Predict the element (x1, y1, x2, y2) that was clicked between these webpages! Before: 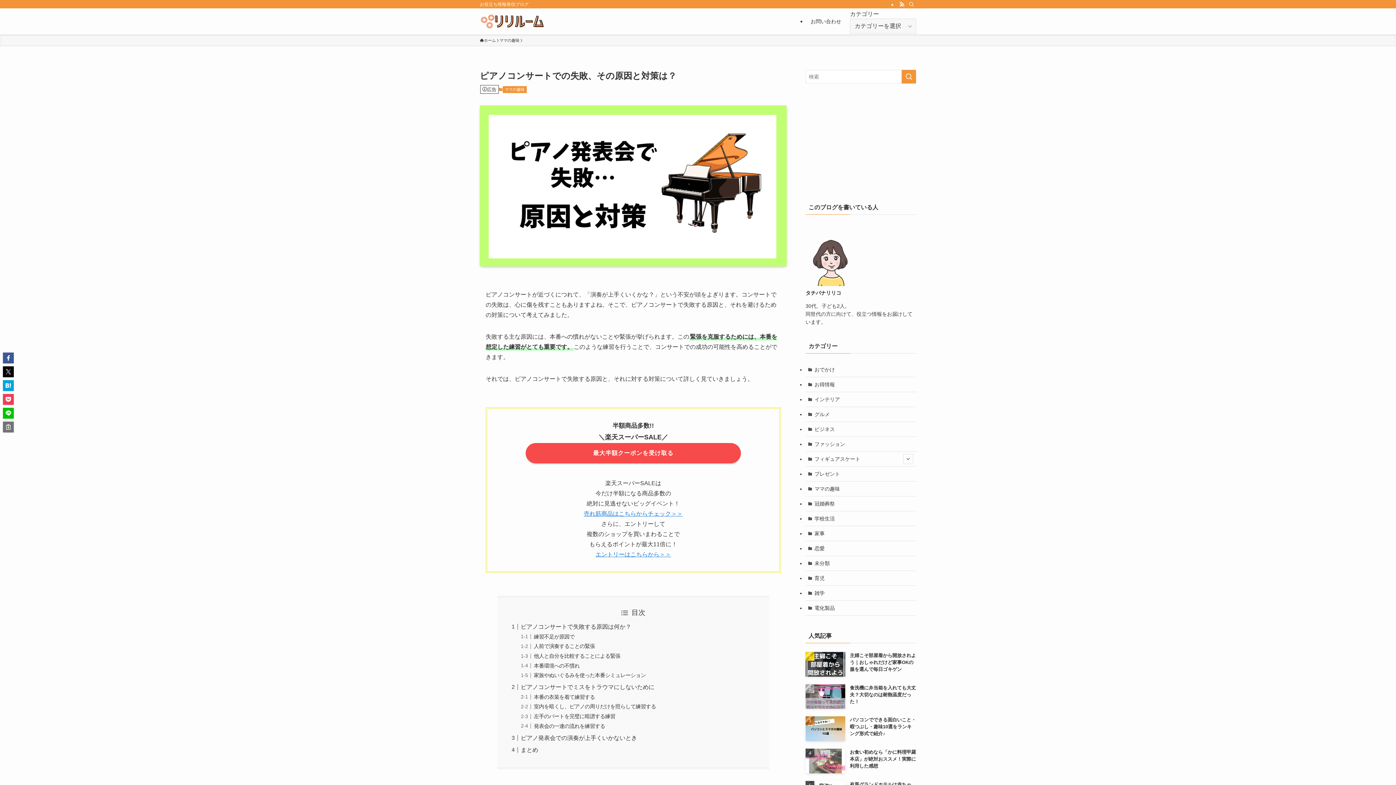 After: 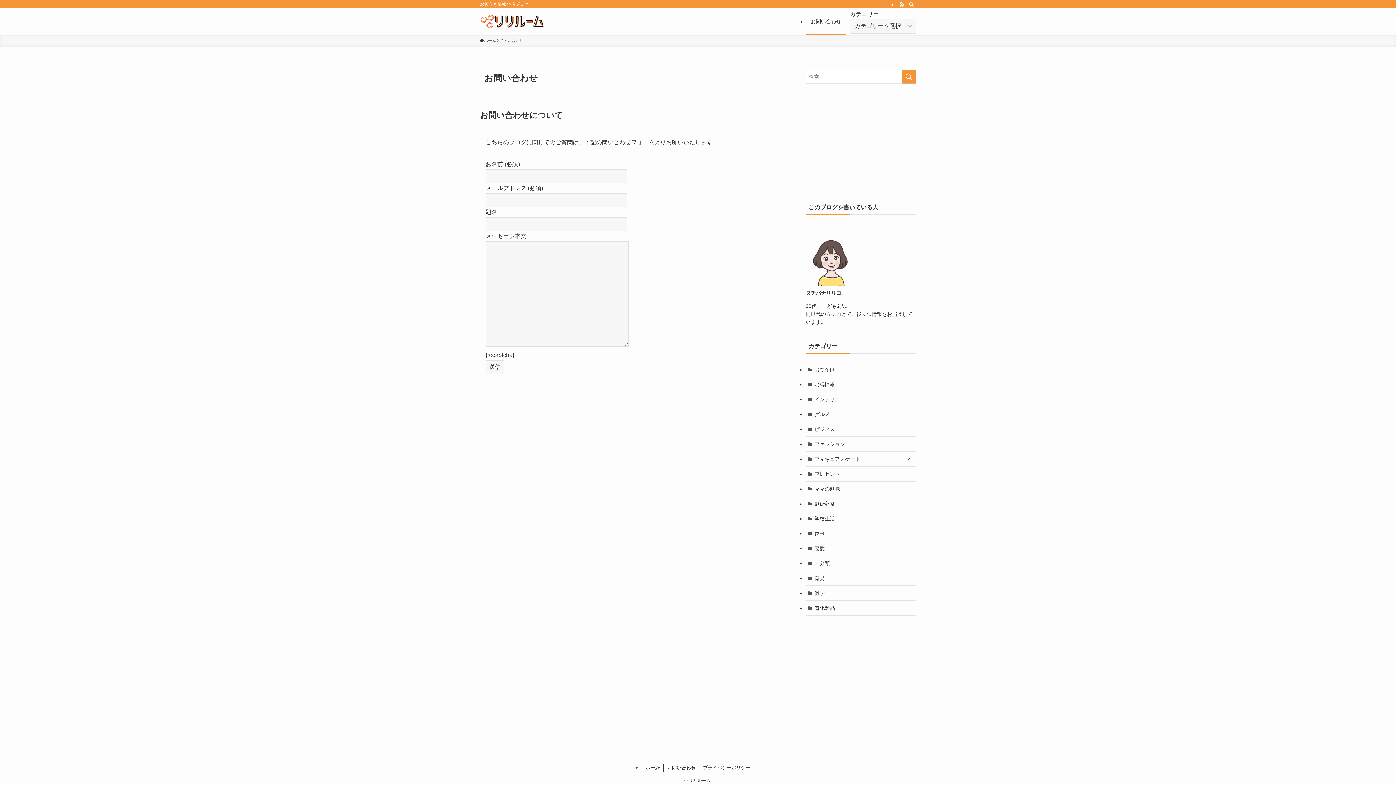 Action: label: お問い合わせ bbox: (806, 8, 845, 34)